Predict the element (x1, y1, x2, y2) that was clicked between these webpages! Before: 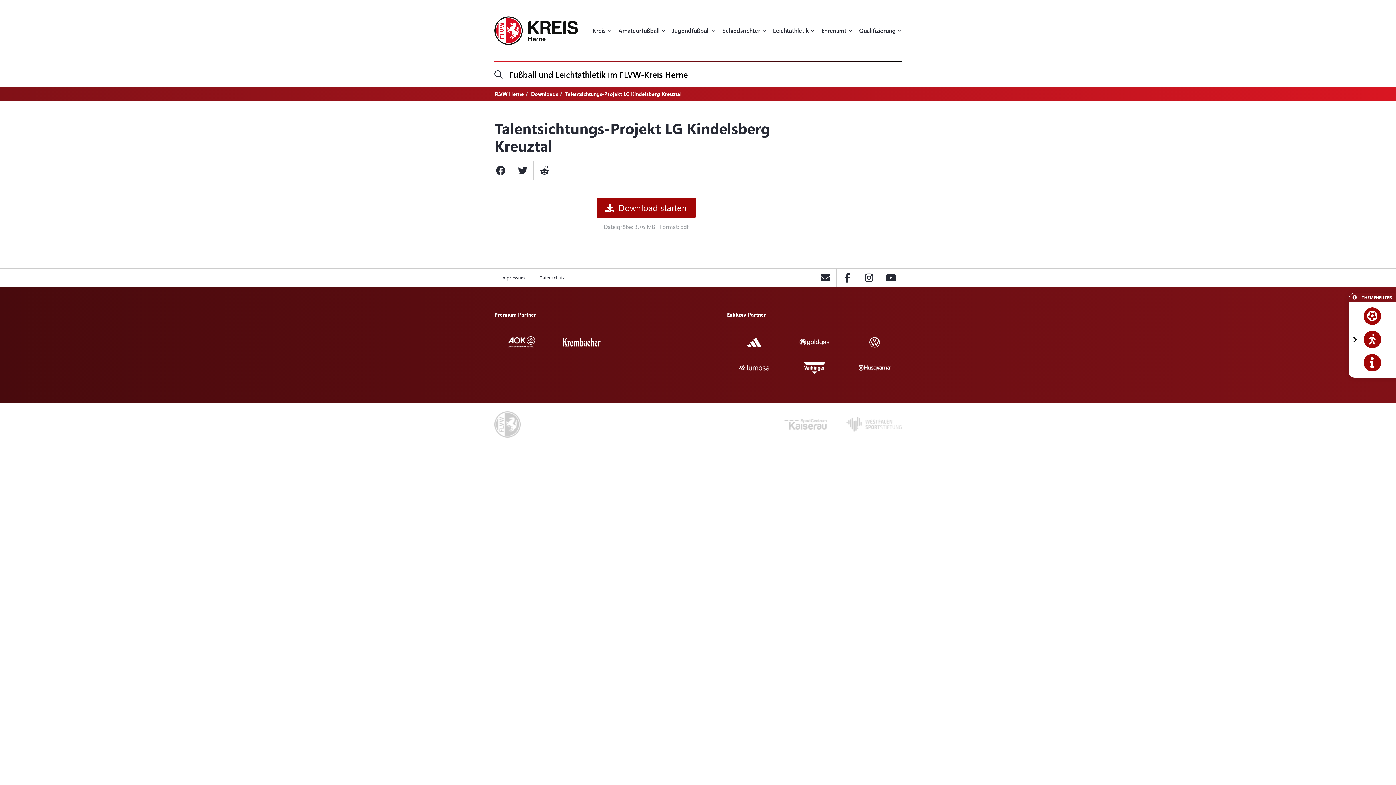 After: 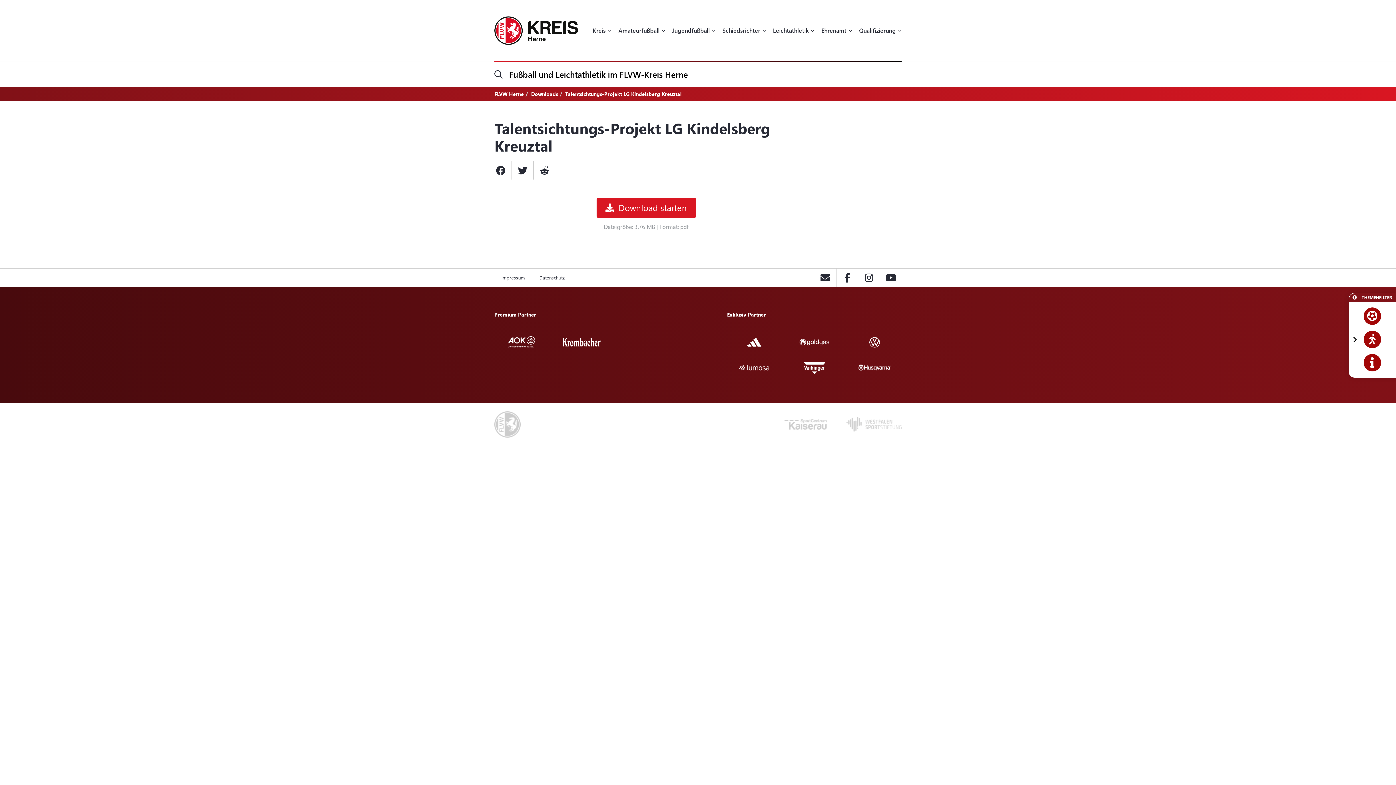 Action: bbox: (596, 197, 696, 218) label: Download starten